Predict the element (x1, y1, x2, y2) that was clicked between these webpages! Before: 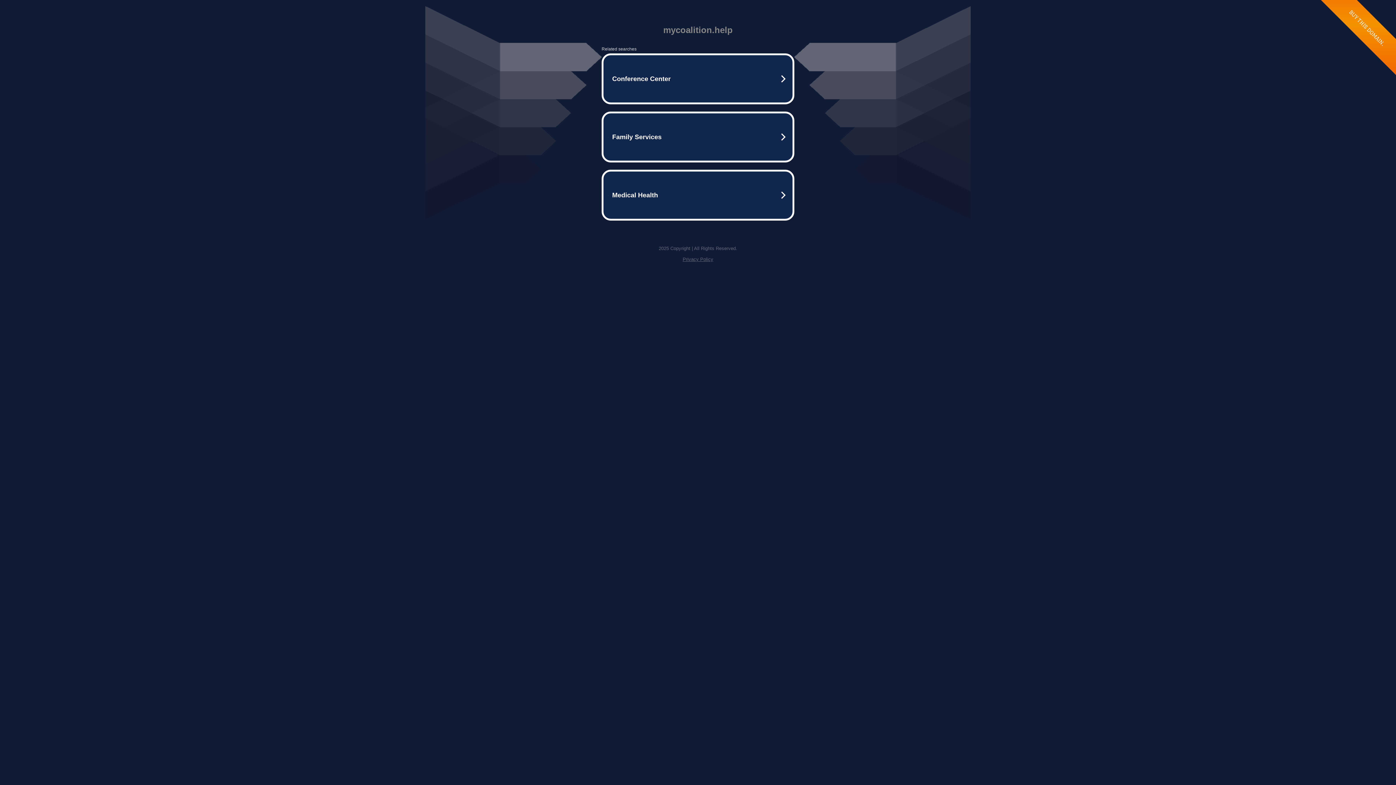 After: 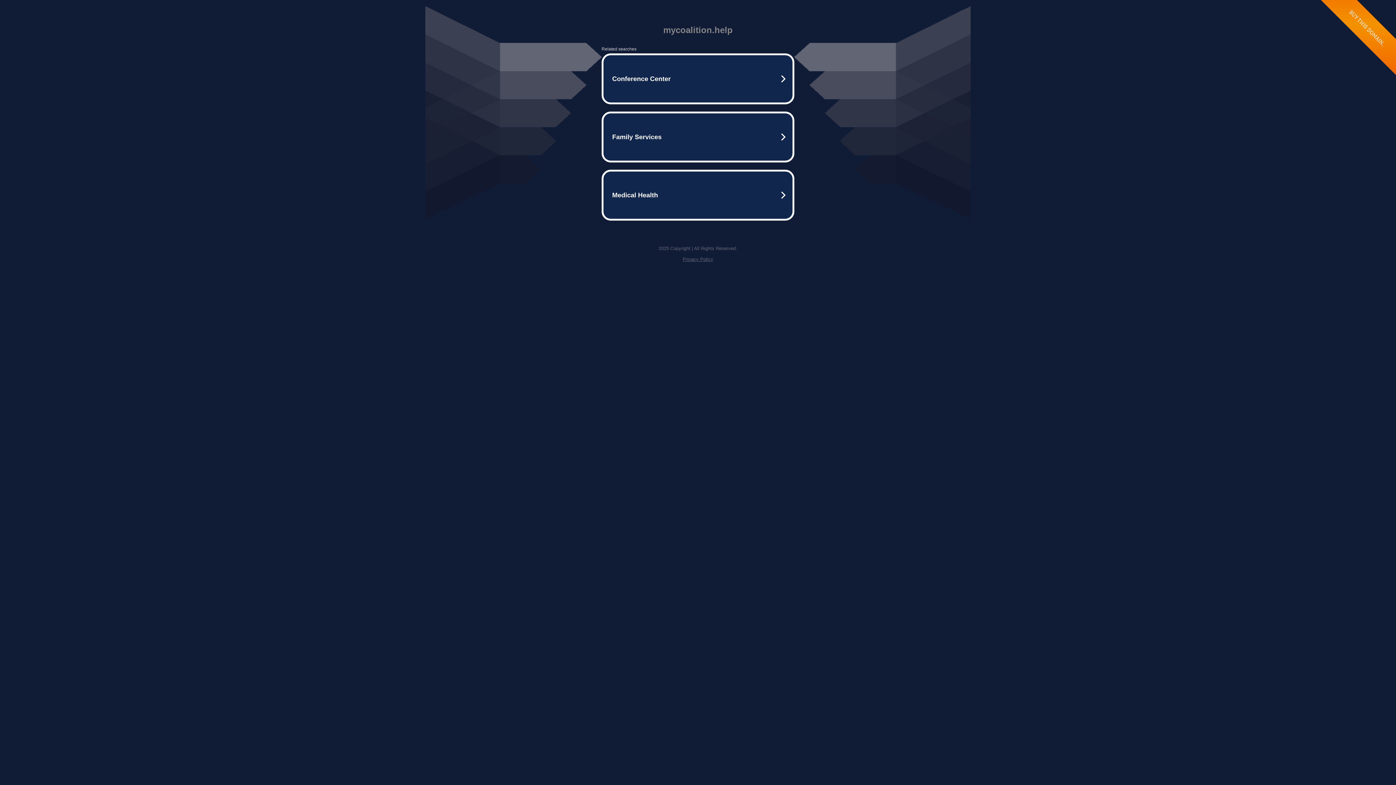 Action: bbox: (682, 256, 713, 262) label: Privacy Policy